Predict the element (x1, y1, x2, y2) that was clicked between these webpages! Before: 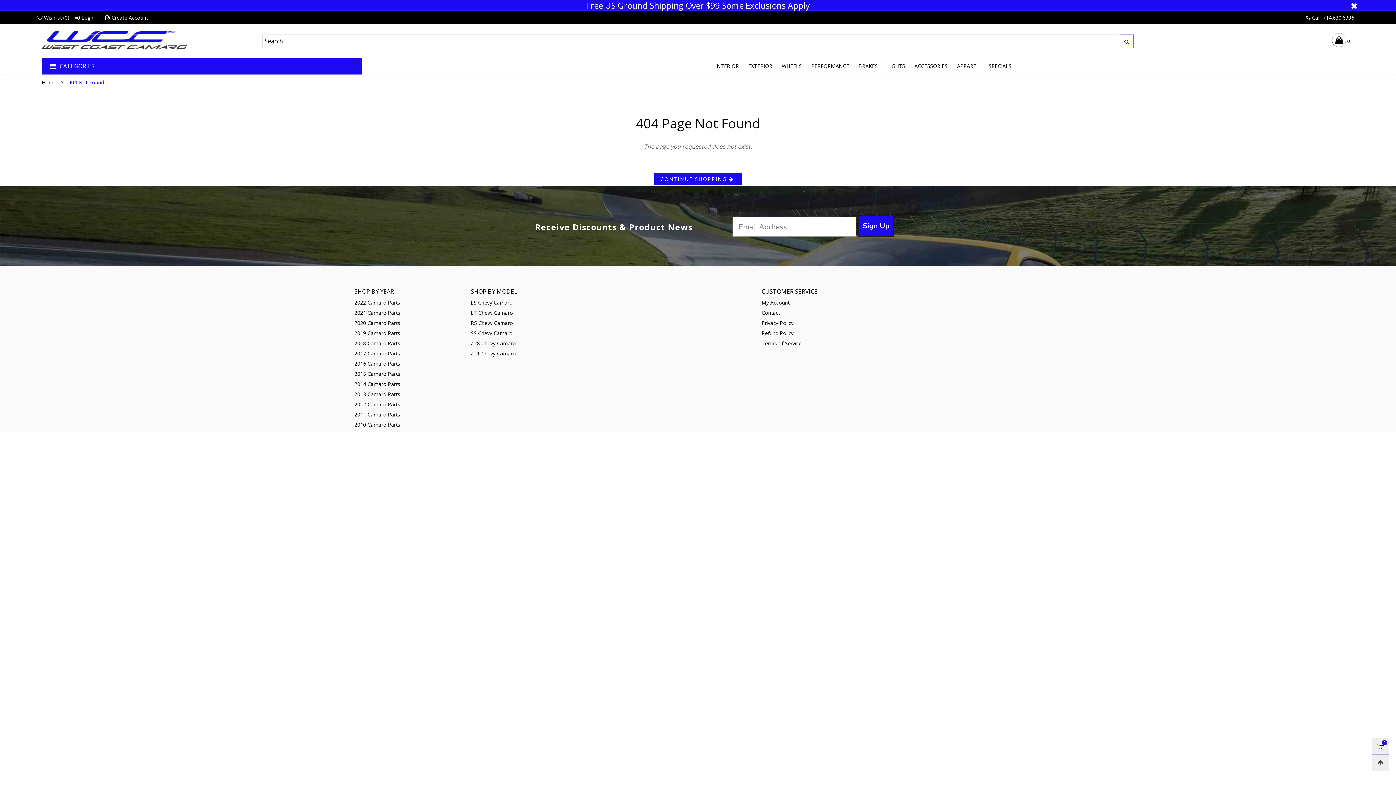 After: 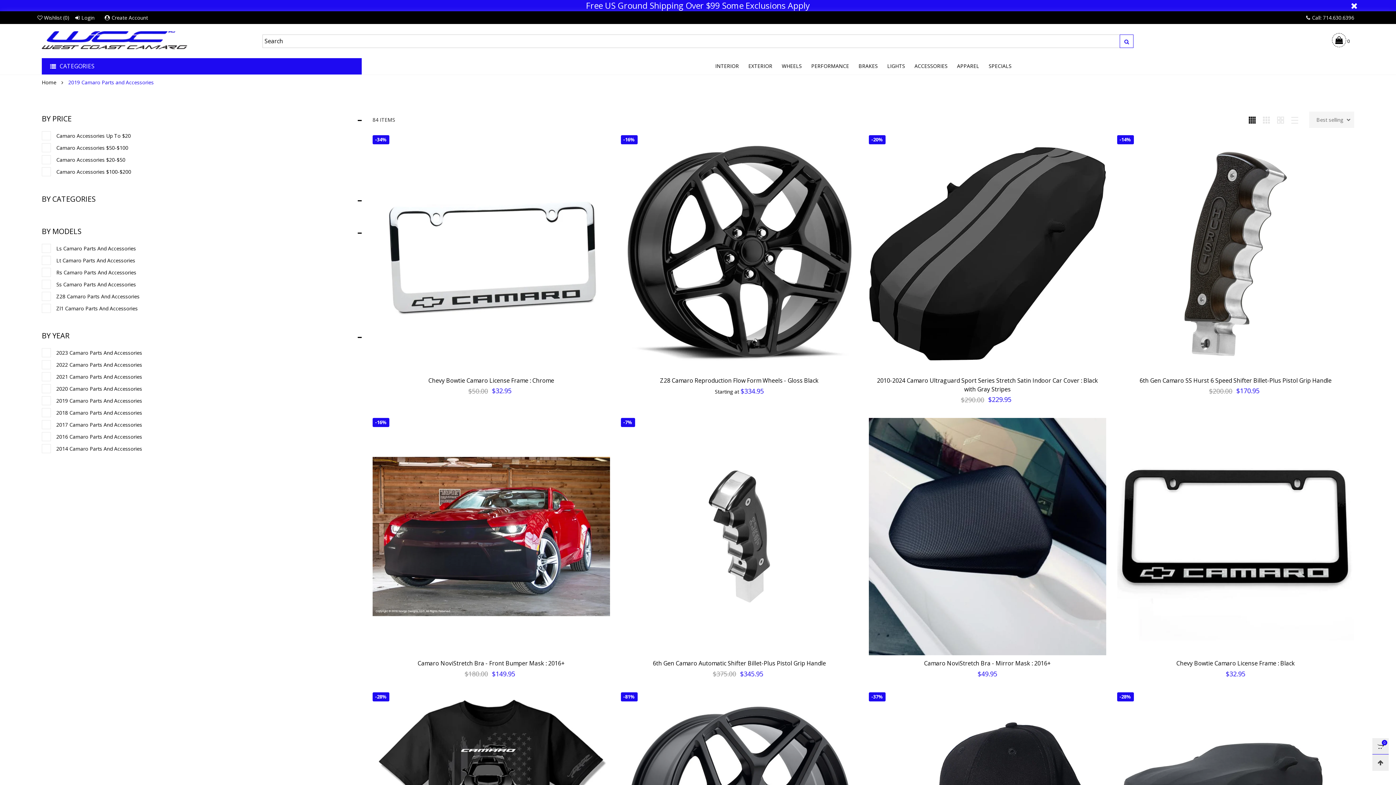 Action: bbox: (354, 329, 400, 336) label: 2019 Camaro Parts